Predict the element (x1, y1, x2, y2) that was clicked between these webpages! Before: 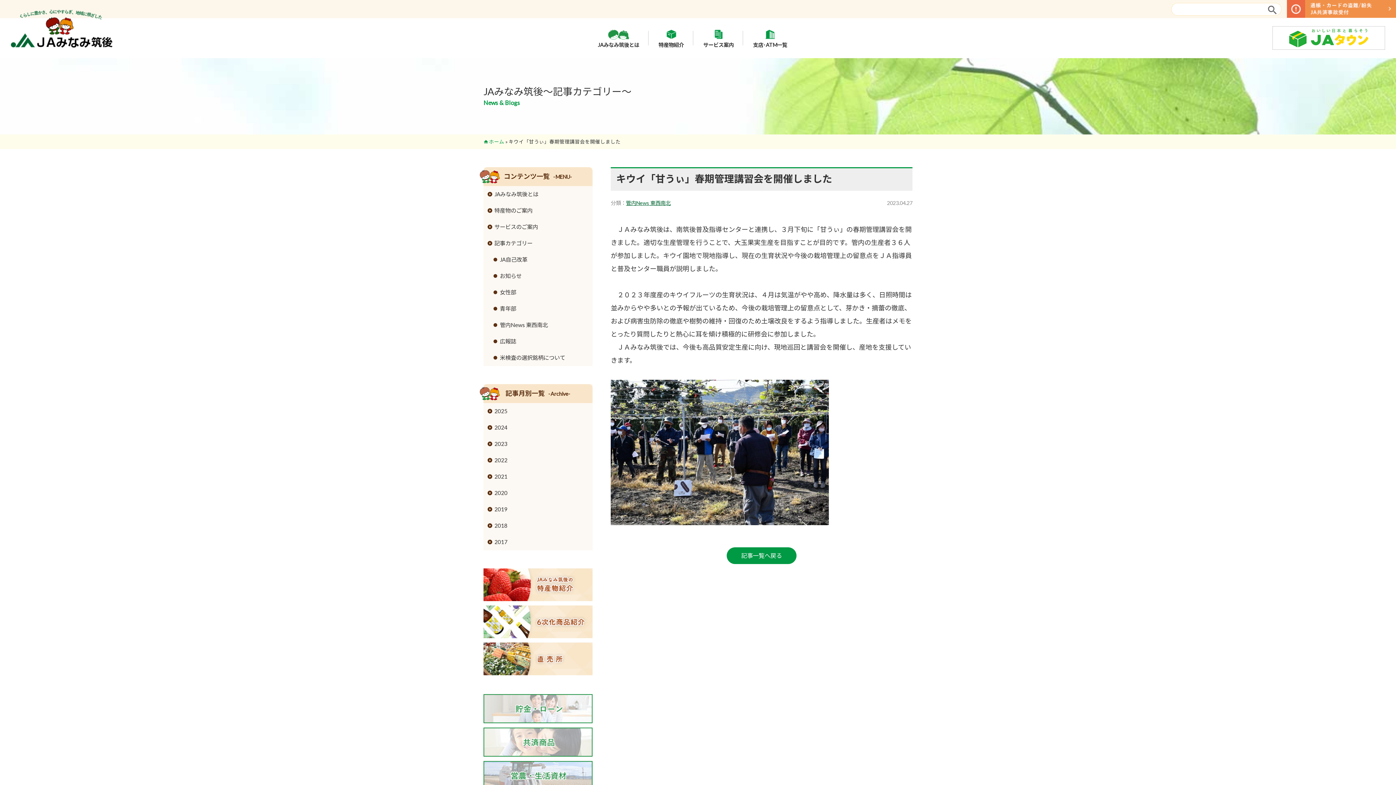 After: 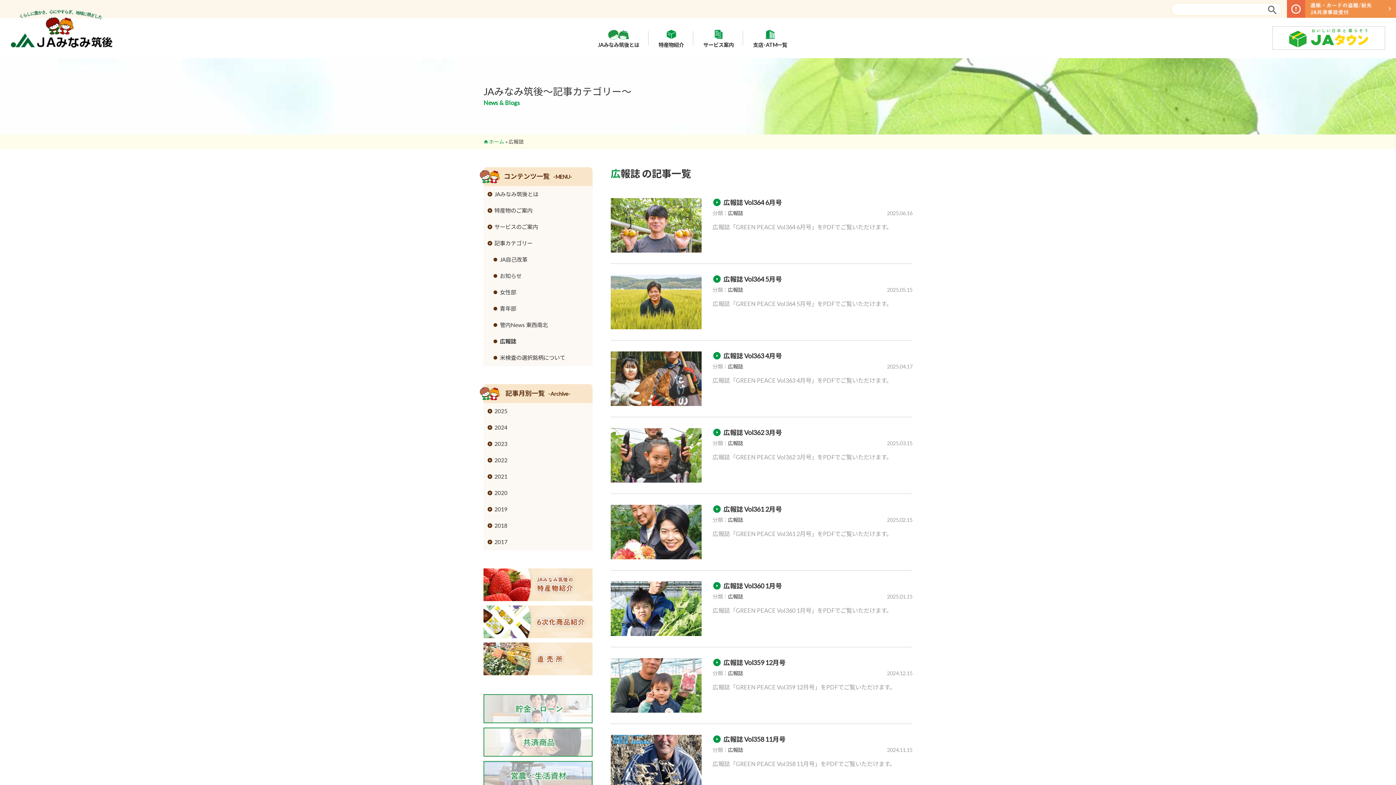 Action: label: 広報誌 bbox: (489, 333, 592, 349)